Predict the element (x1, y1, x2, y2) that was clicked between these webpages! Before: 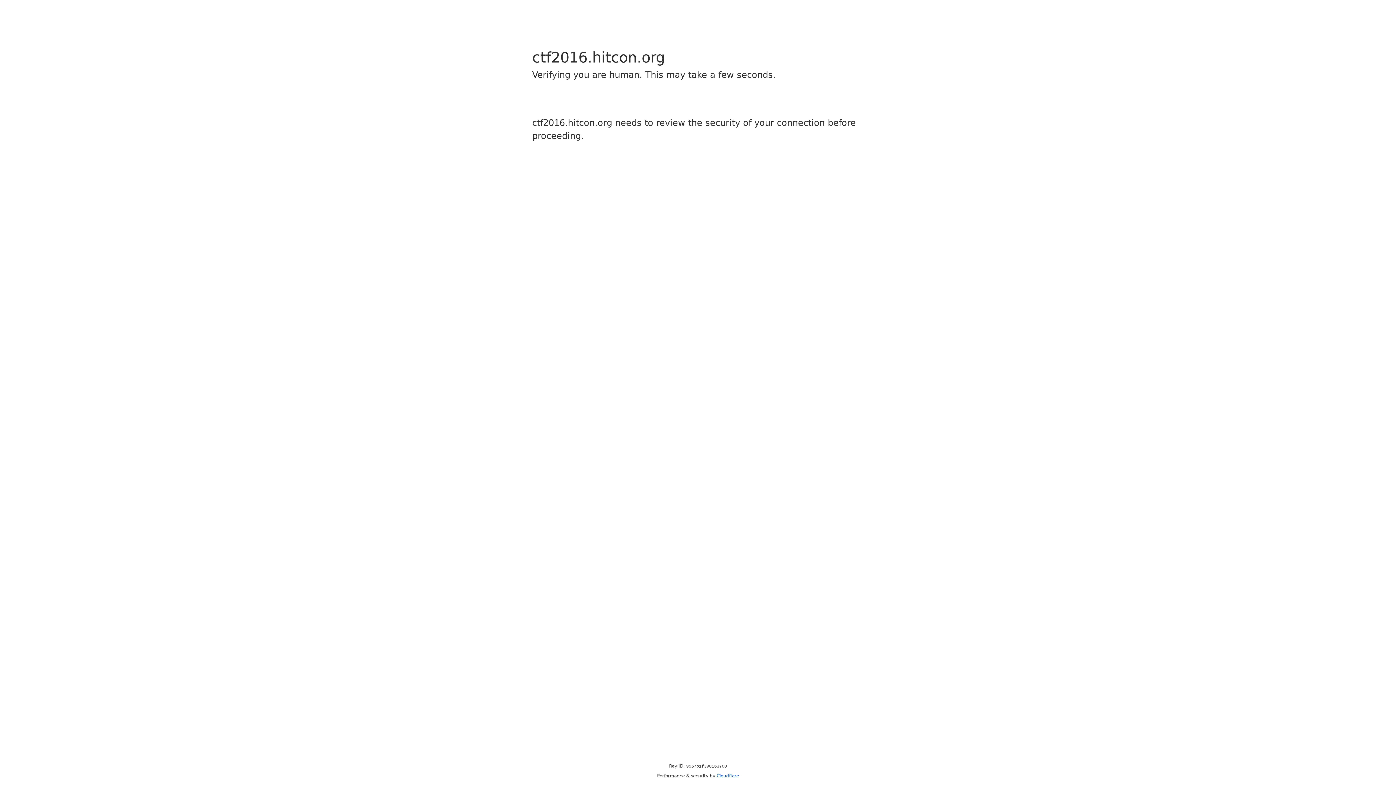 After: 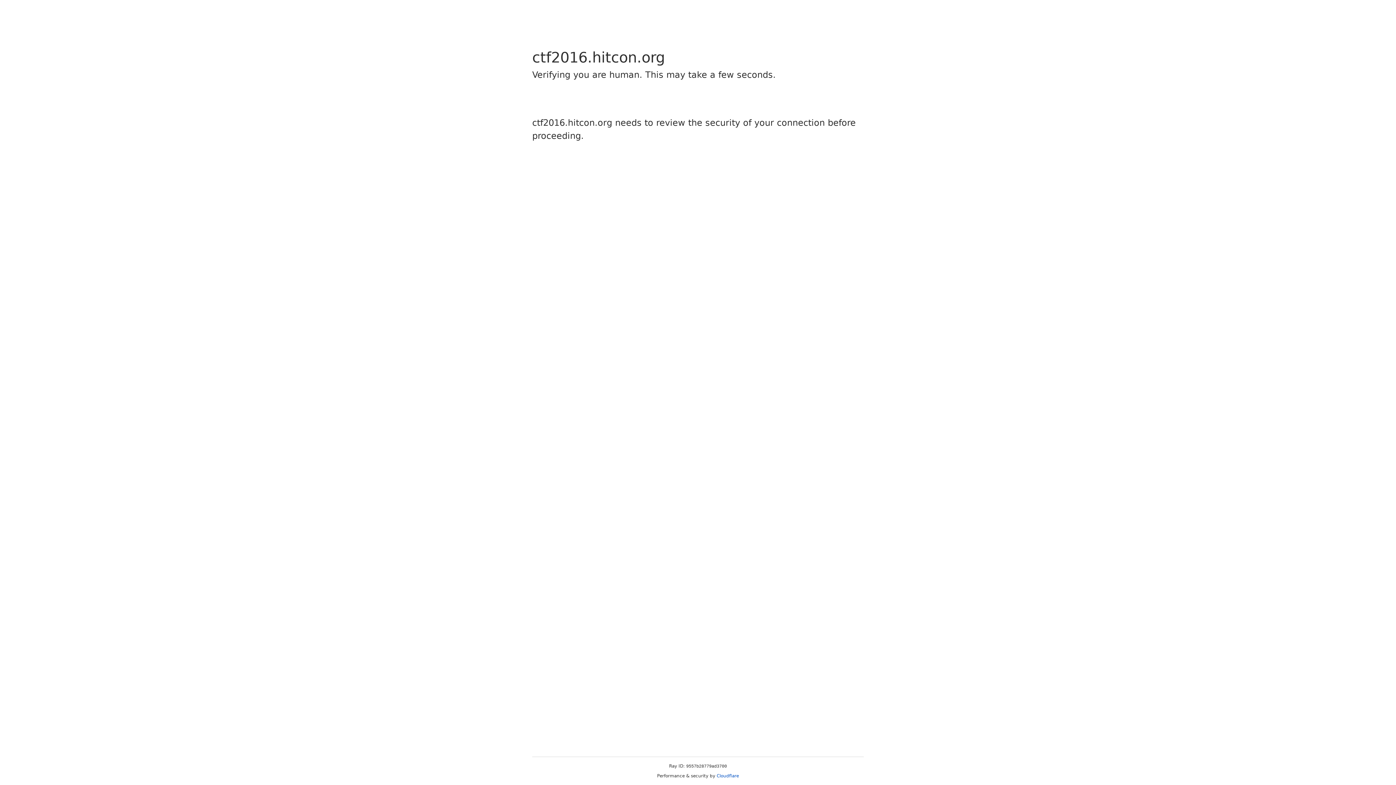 Action: bbox: (716, 773, 739, 778) label: Cloudflare